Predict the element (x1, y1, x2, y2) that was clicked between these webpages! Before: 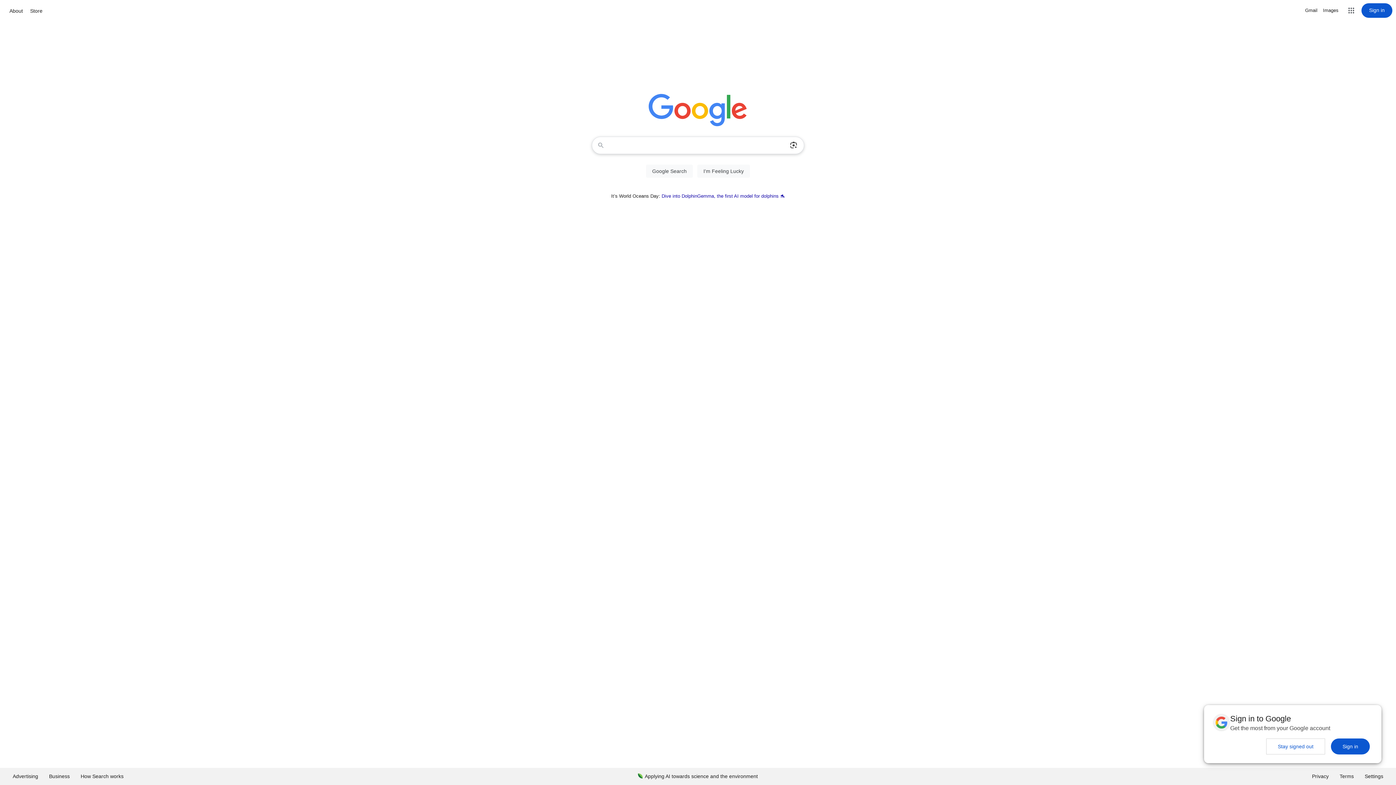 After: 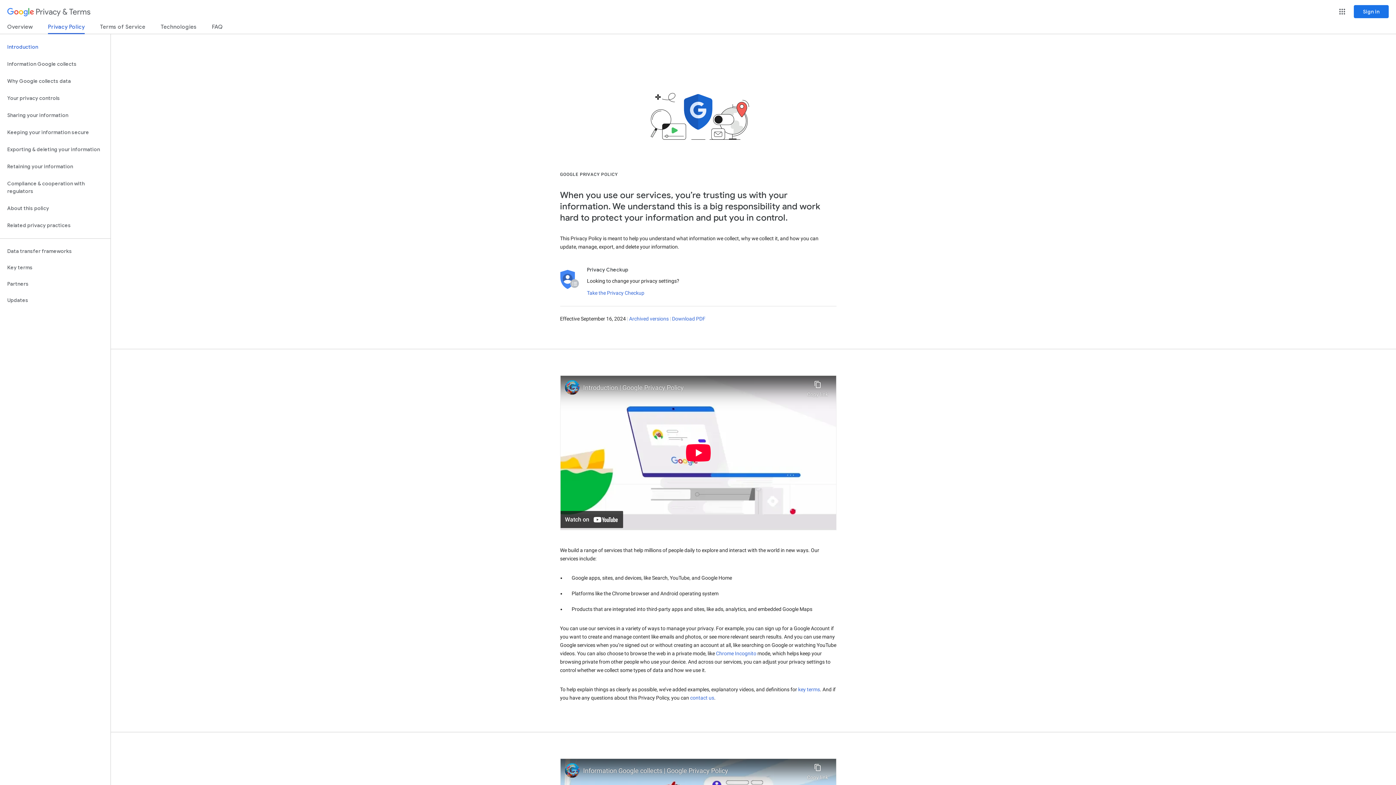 Action: bbox: (1306, 768, 1334, 785) label: Privacy